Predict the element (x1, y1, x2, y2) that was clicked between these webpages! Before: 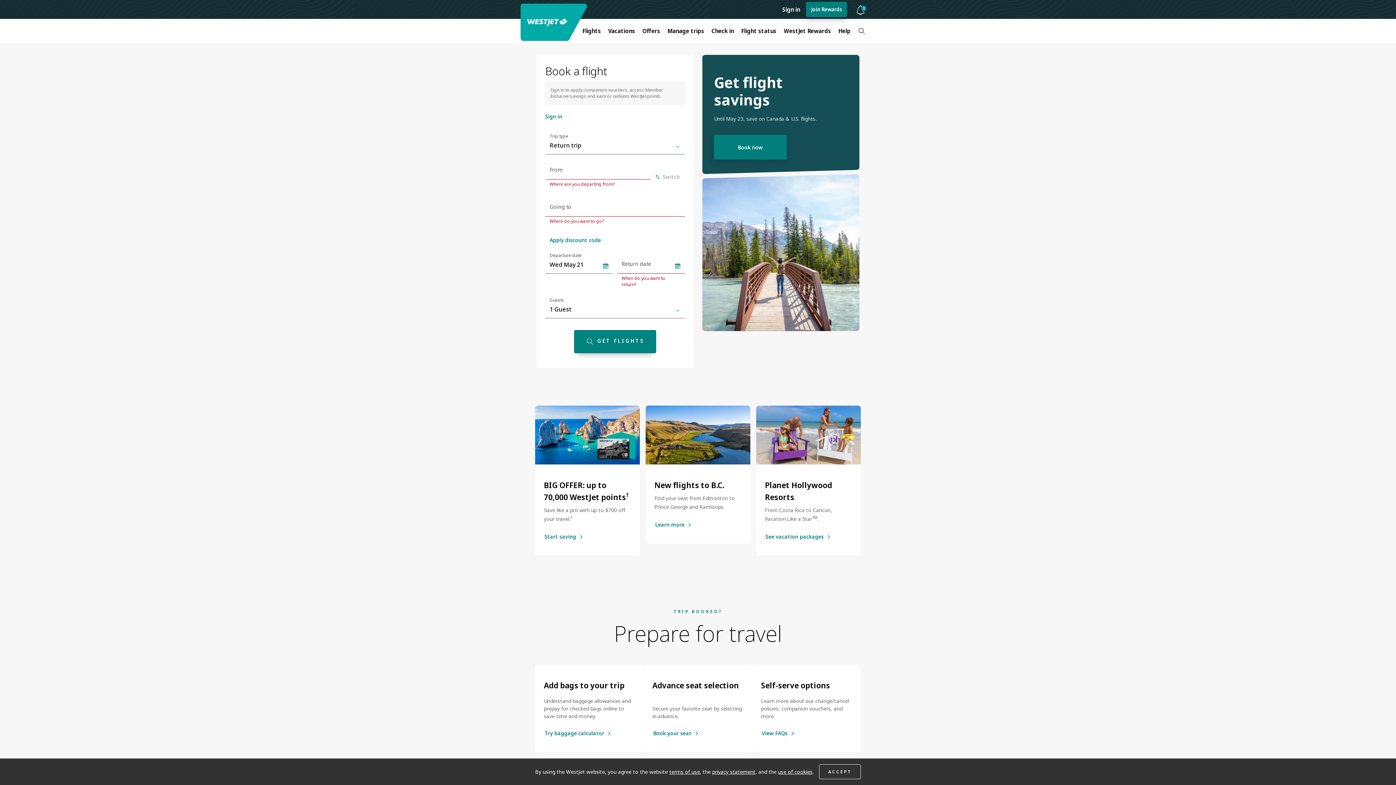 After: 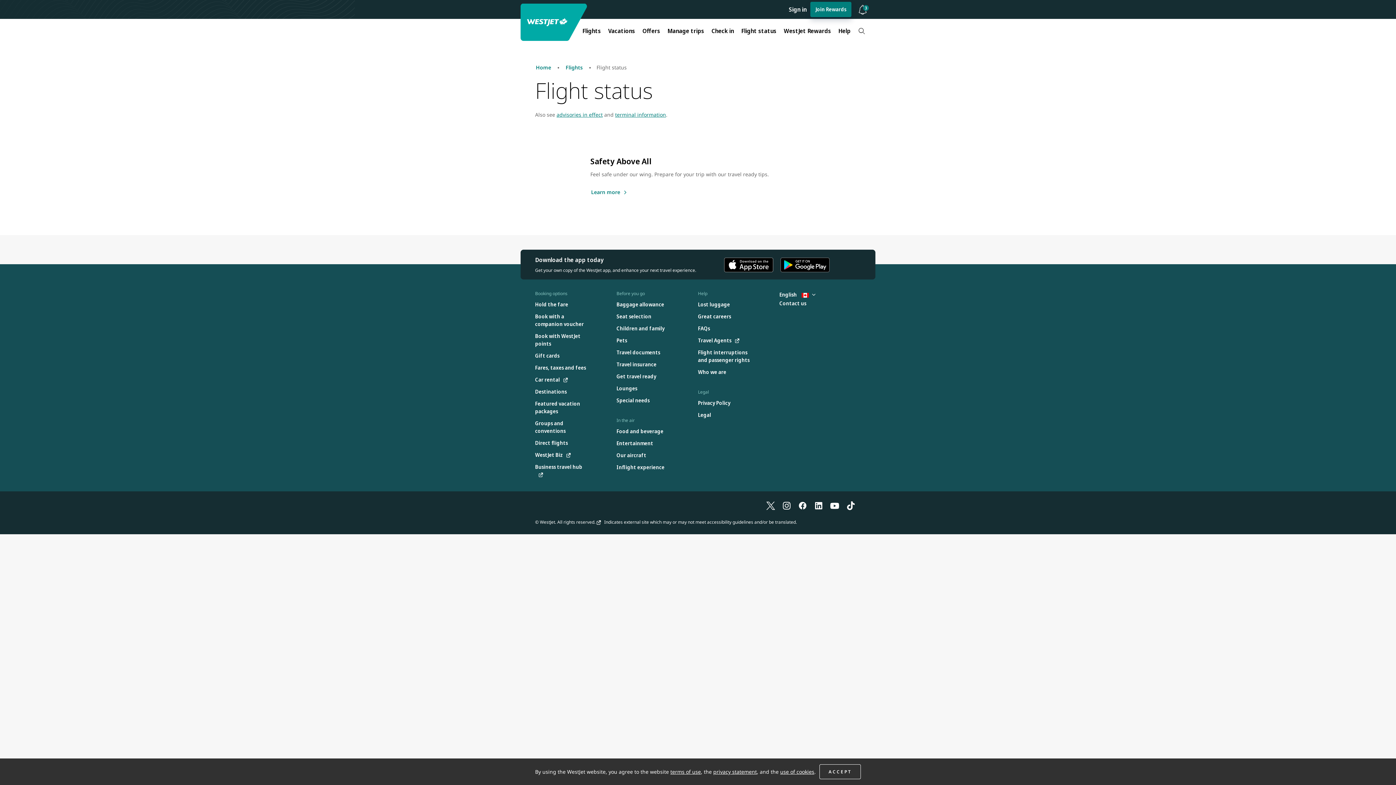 Action: label: Flight status bbox: (737, 22, 780, 38)